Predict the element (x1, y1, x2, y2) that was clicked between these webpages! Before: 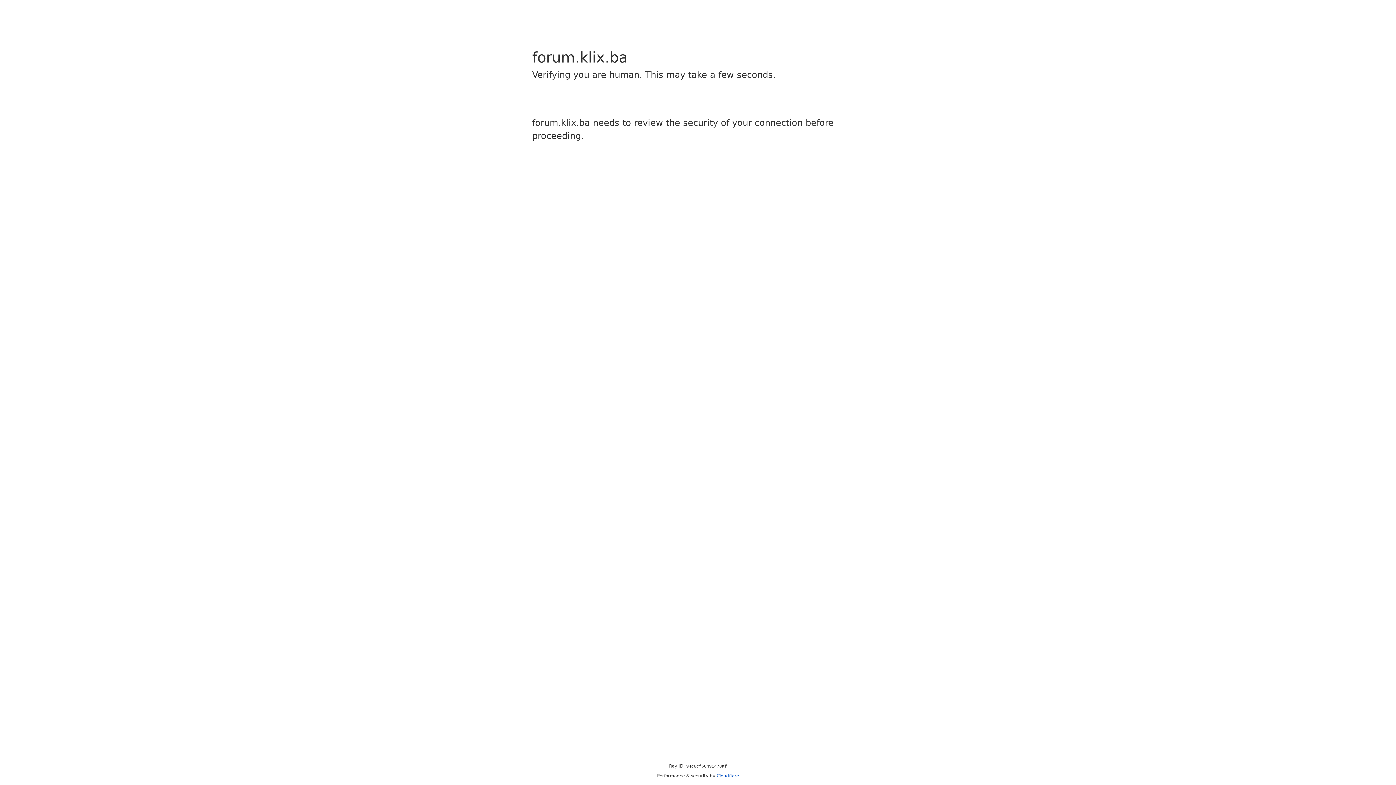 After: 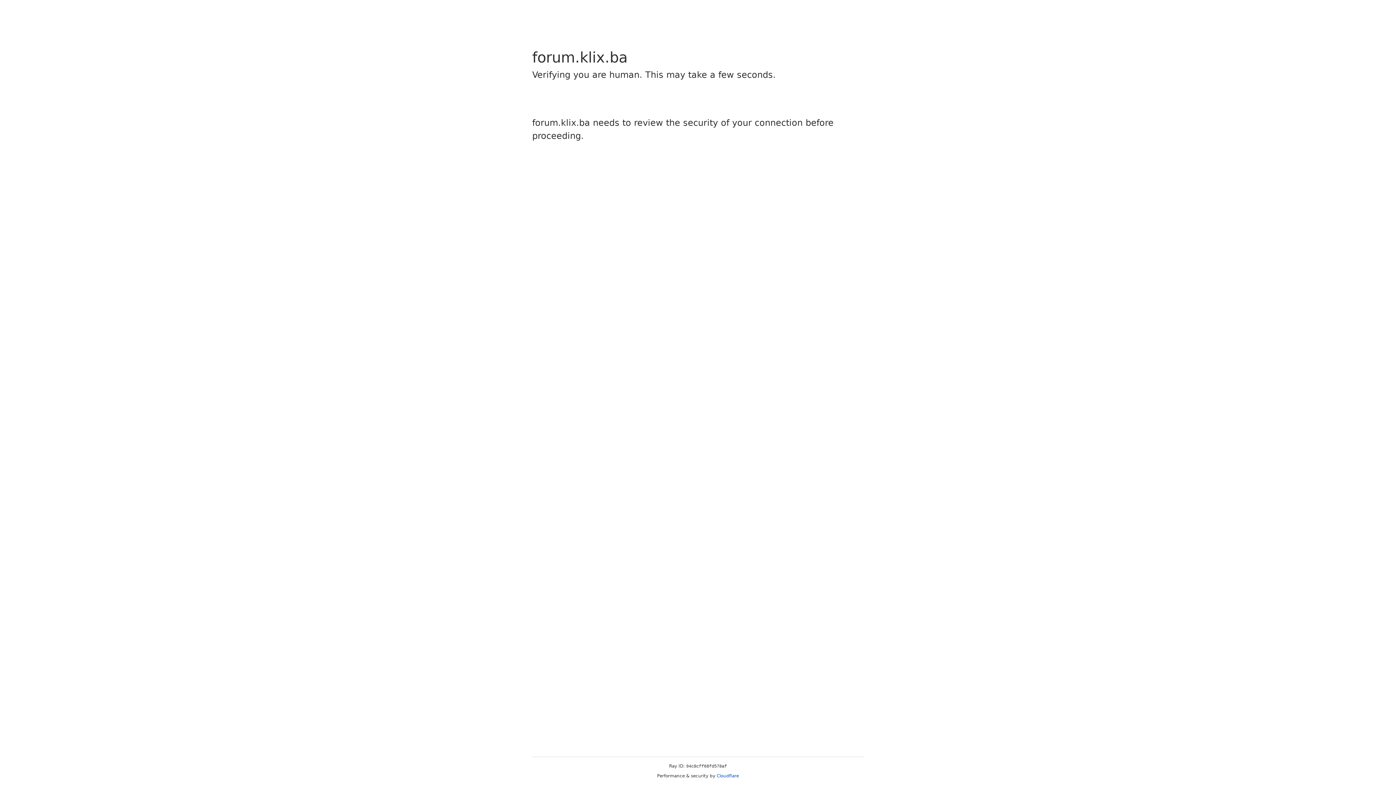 Action: bbox: (716, 773, 739, 778) label: Cloudflare